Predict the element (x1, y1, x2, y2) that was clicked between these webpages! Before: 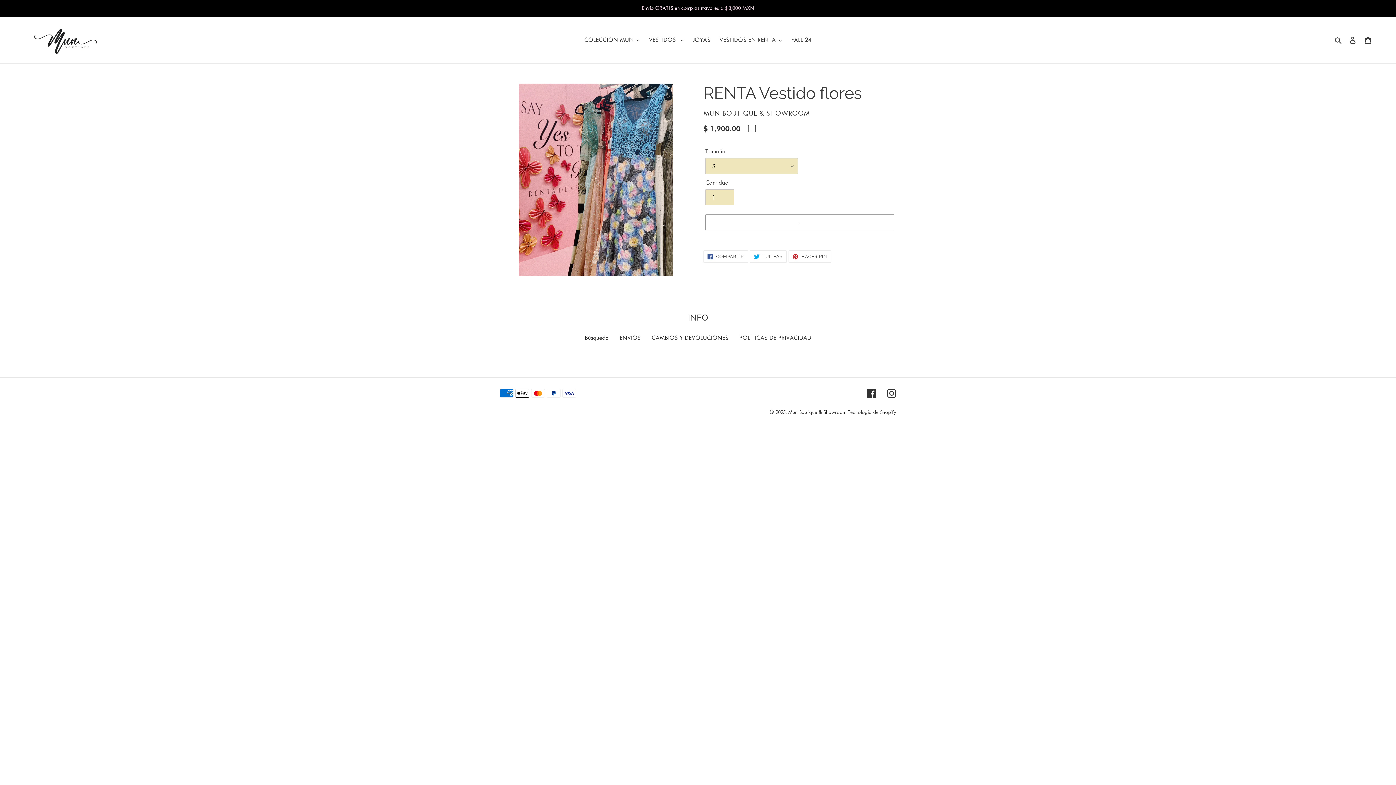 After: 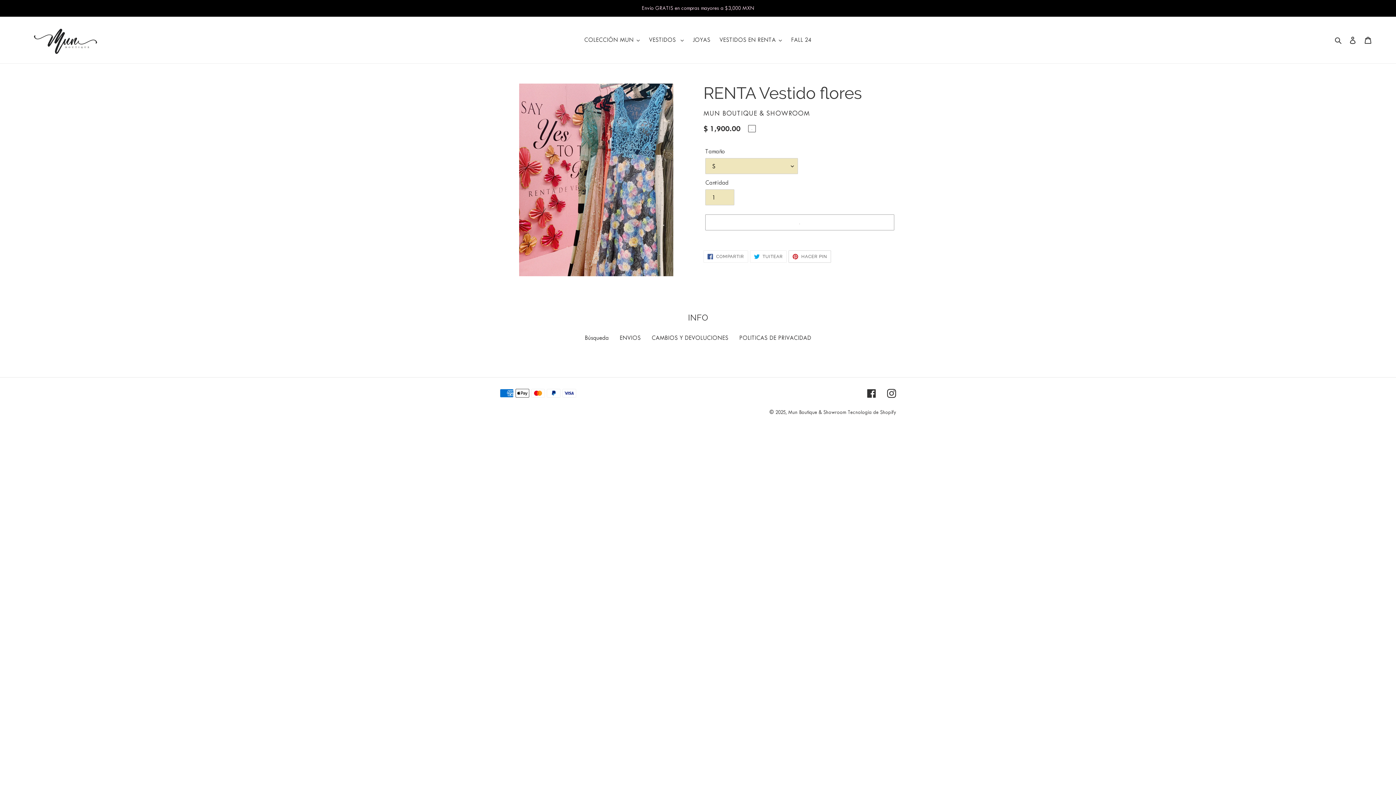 Action: bbox: (788, 250, 831, 262) label:  HACER PIN
PINEAR EN PINTEREST